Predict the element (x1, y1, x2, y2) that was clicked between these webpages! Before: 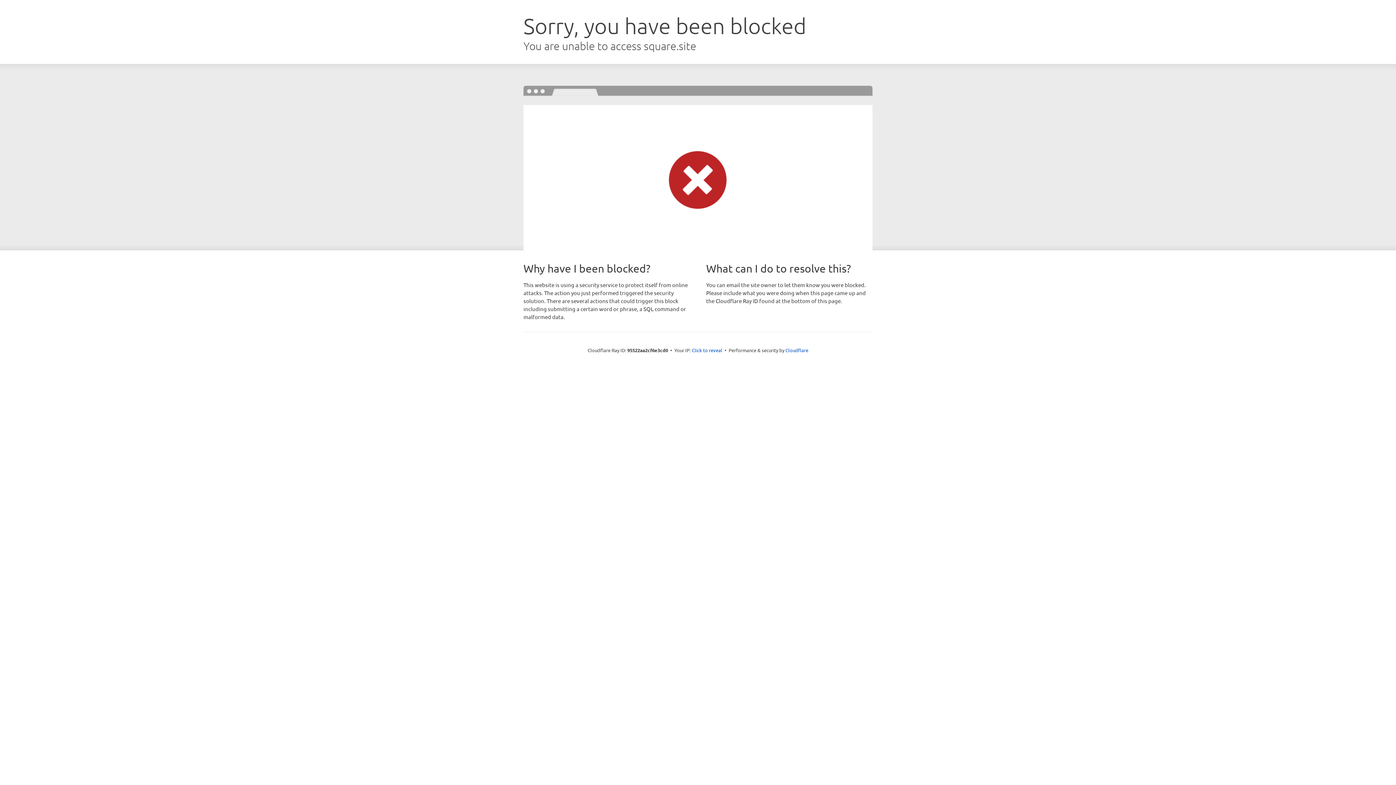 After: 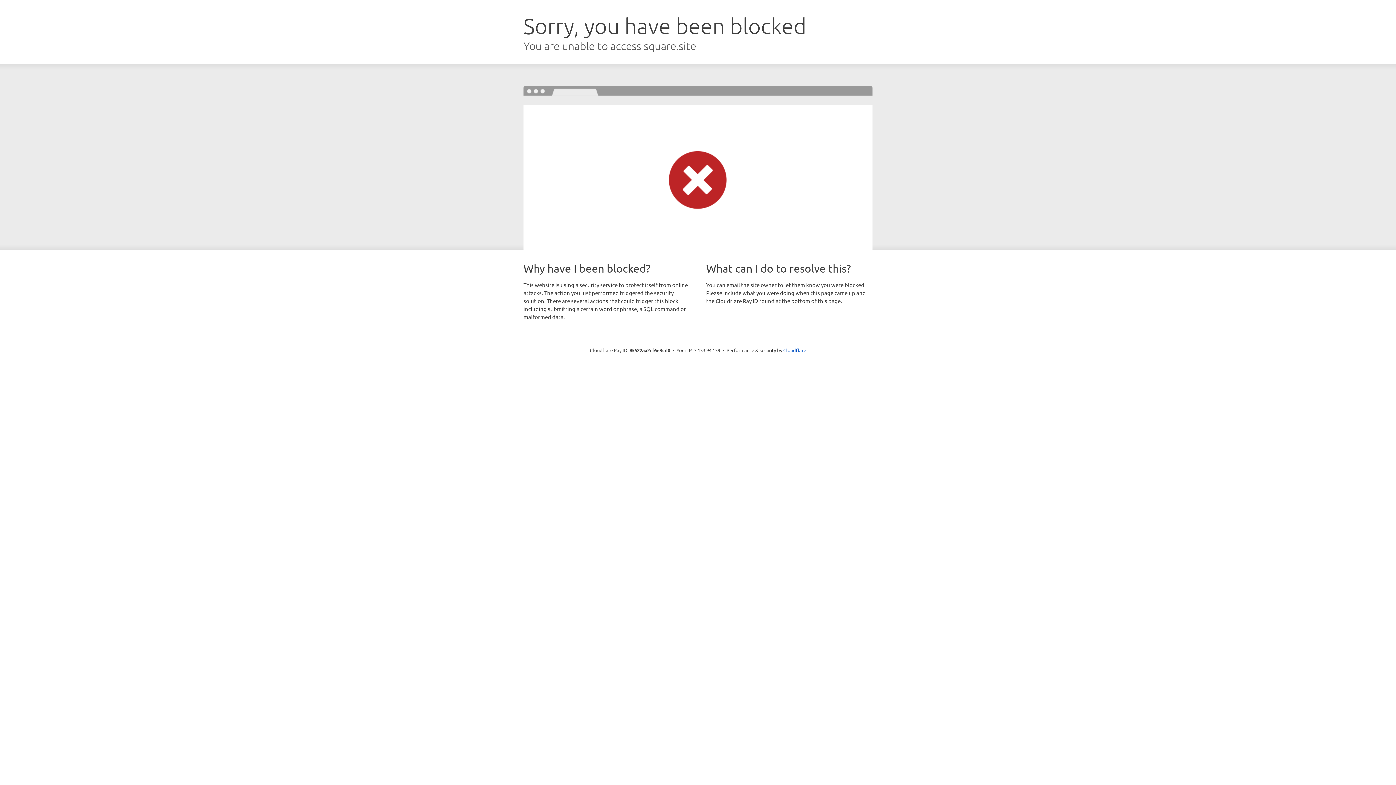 Action: label: Click to reveal bbox: (692, 346, 722, 353)